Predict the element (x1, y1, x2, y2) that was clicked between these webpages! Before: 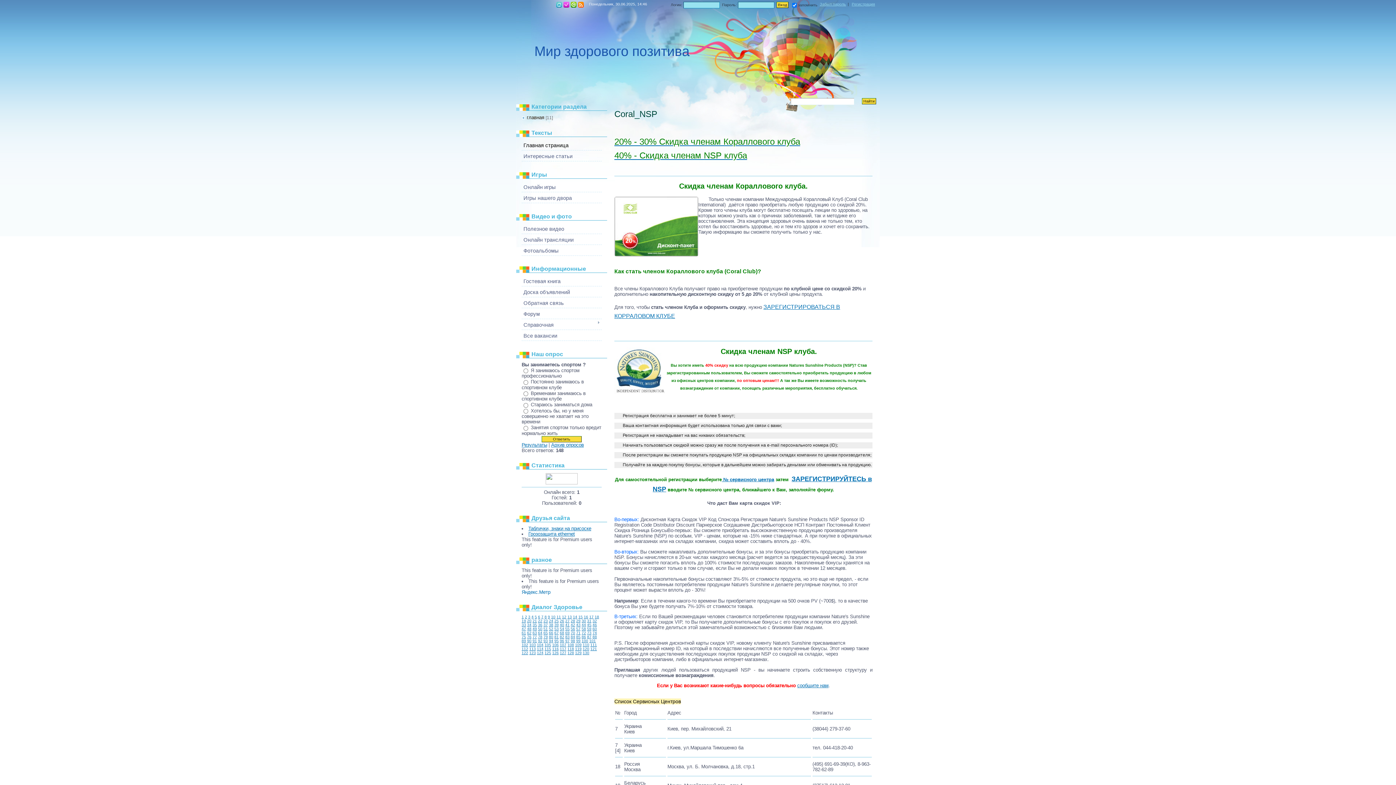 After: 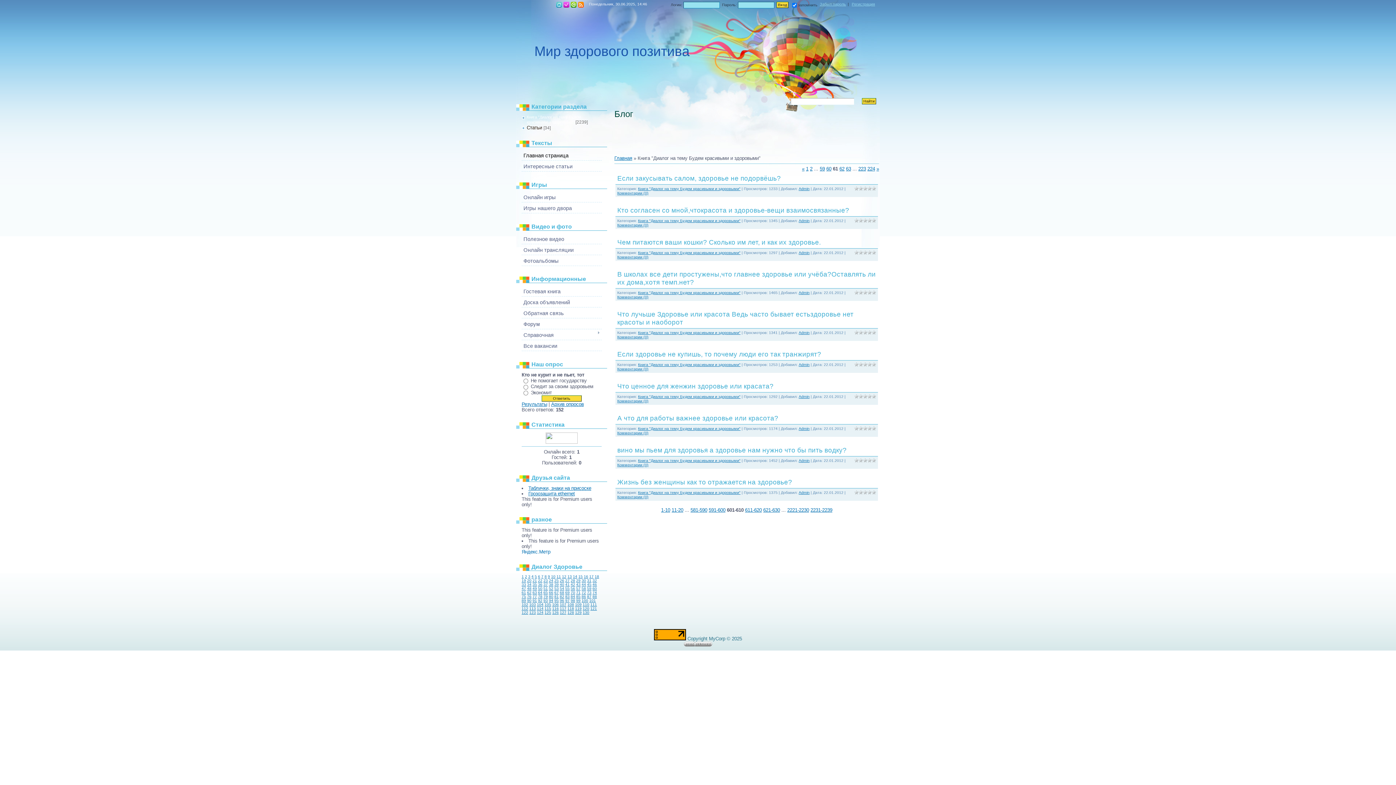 Action: bbox: (521, 631, 526, 635) label: 61